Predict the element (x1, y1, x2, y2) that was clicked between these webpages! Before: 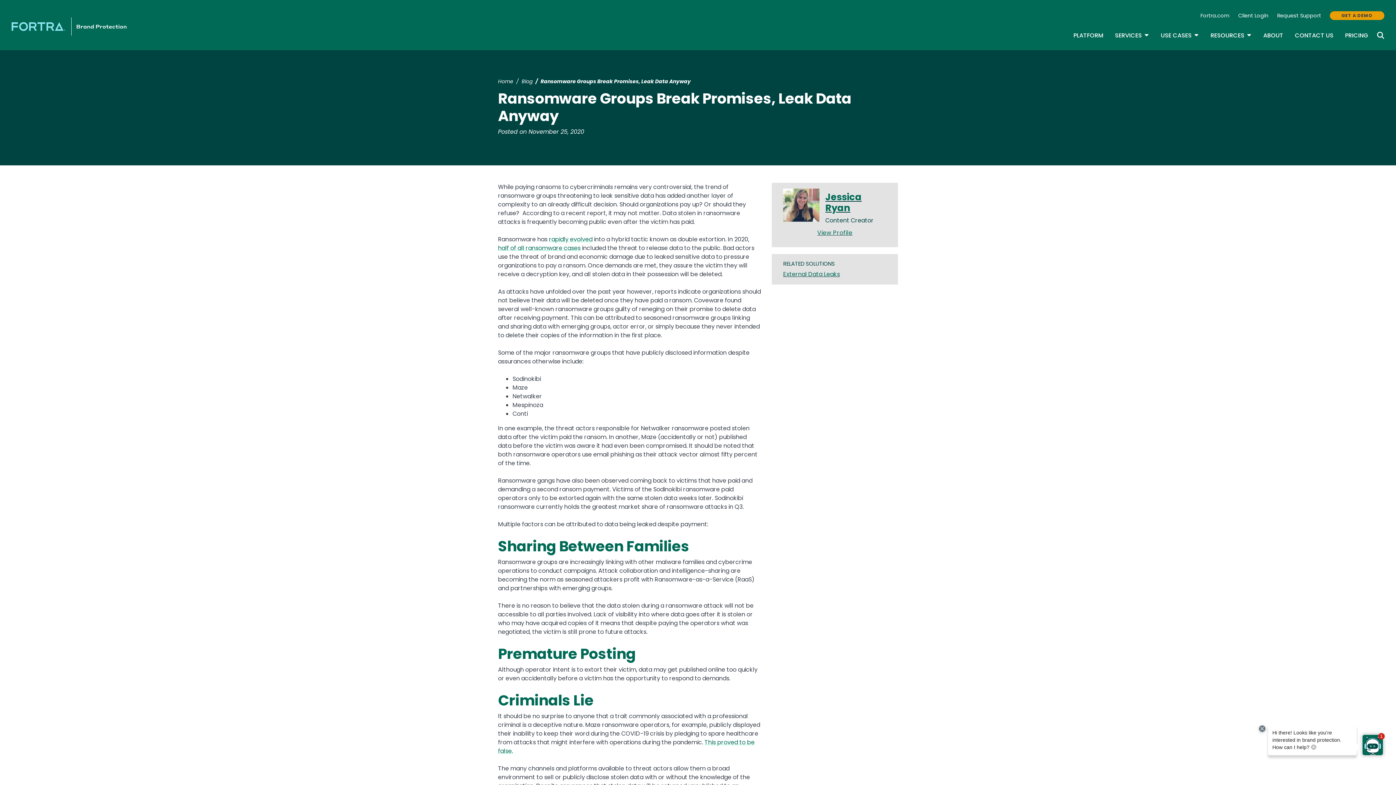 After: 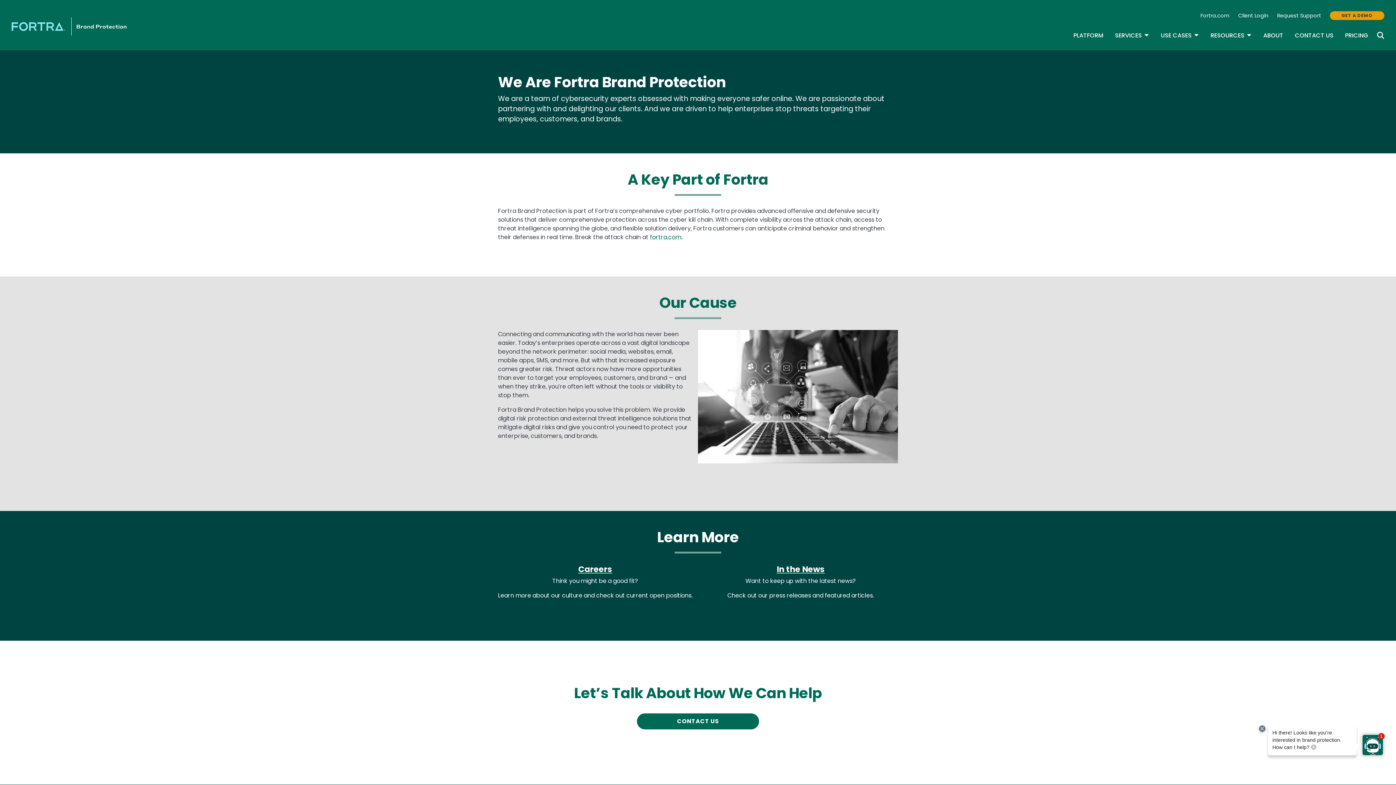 Action: label: ABOUT bbox: (1263, 31, 1283, 40)